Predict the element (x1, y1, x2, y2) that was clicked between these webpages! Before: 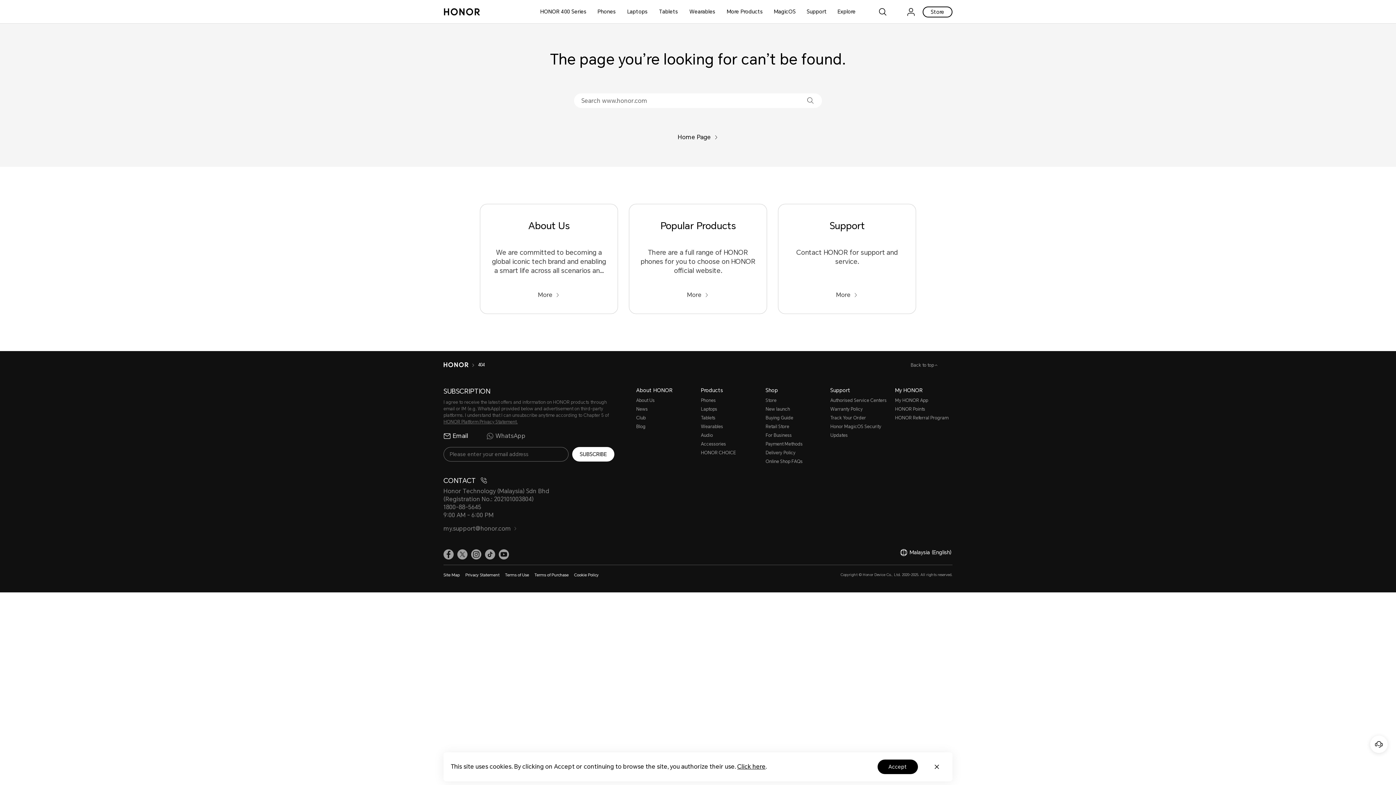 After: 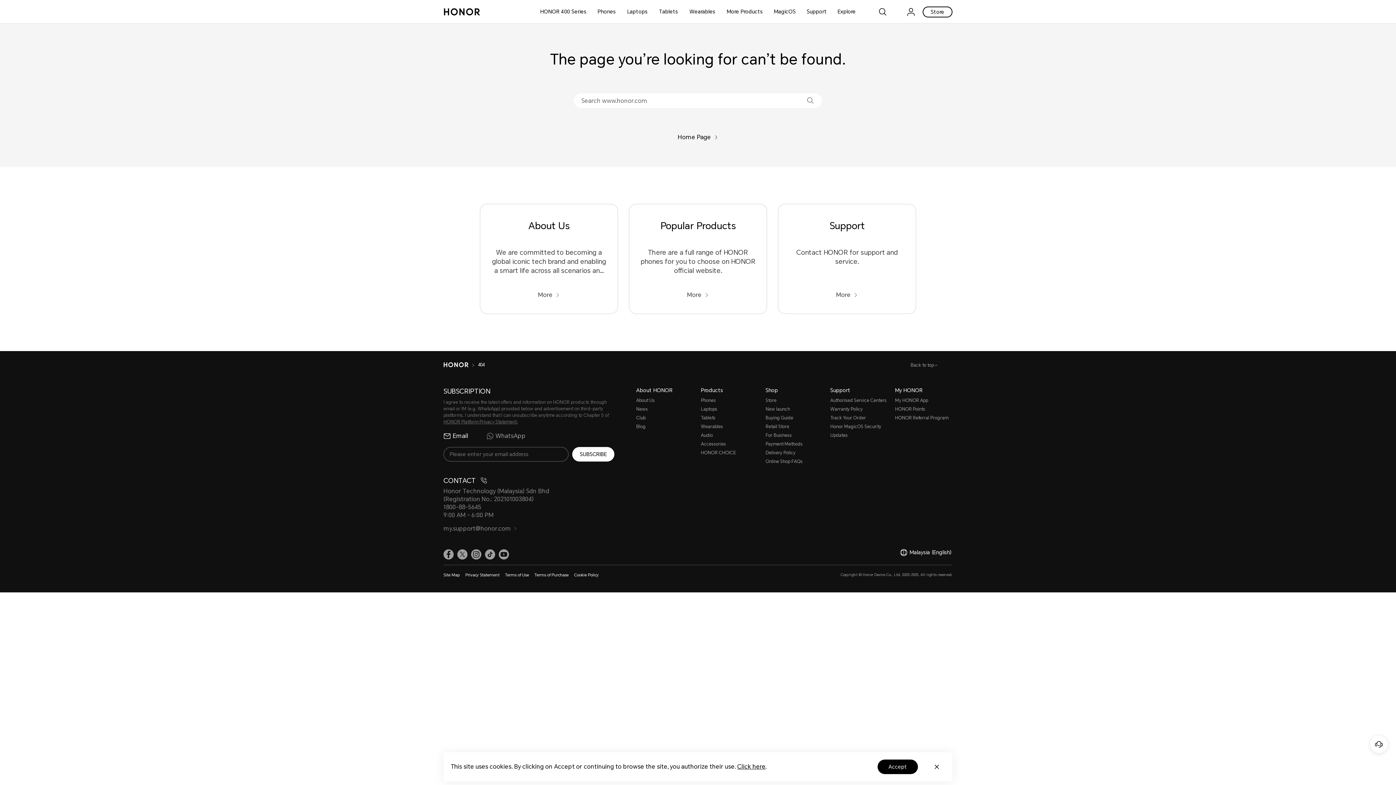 Action: label: Back to top  bbox: (895, 362, 952, 368)